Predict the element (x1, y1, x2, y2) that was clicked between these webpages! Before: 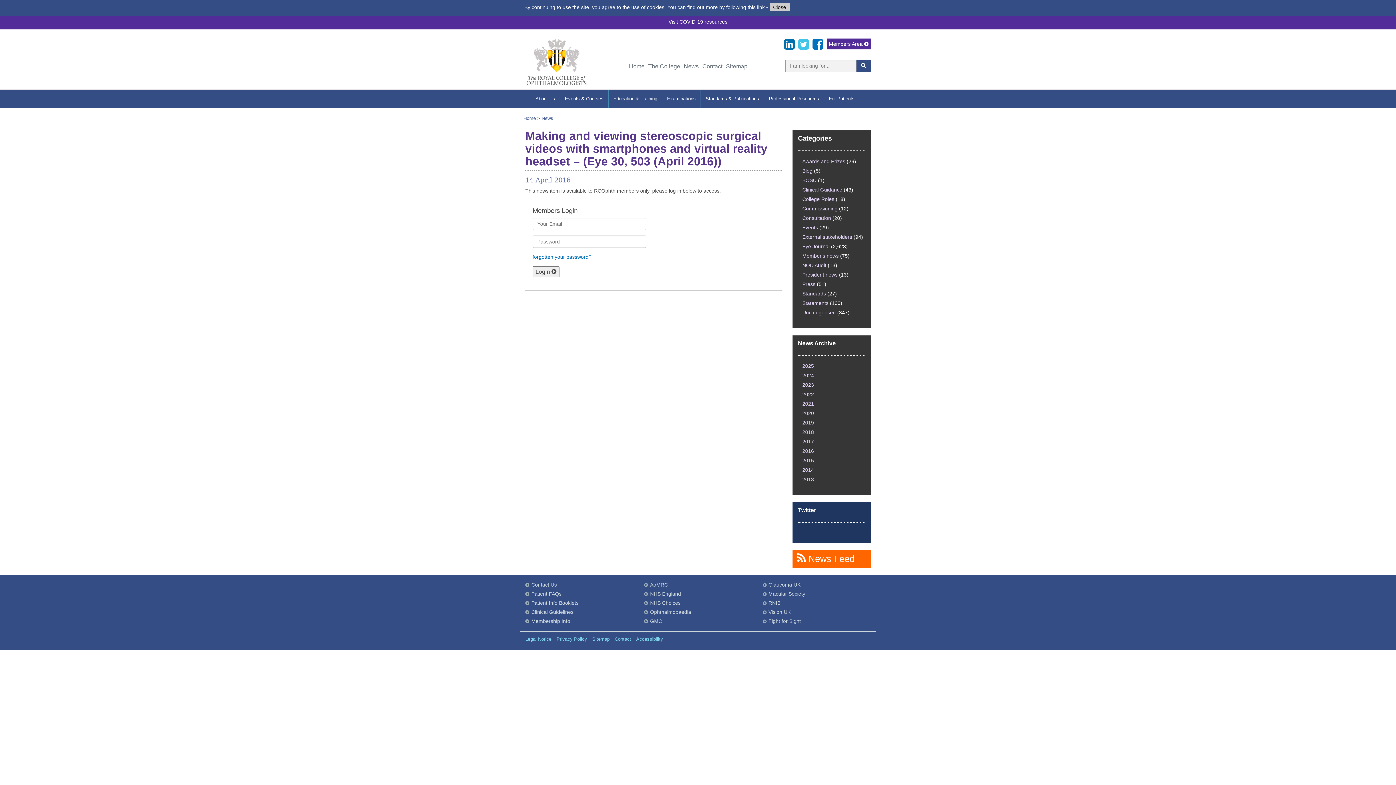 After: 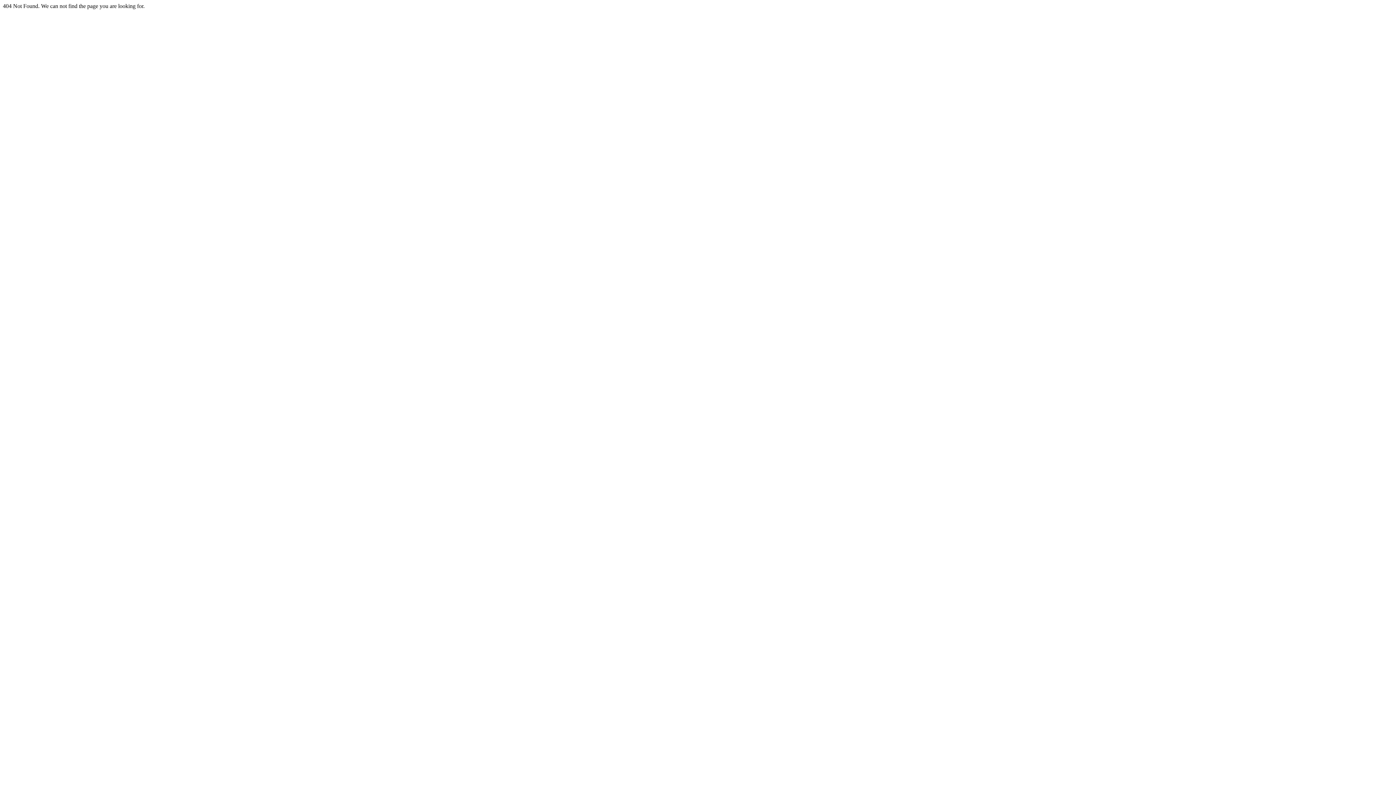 Action: label: forgotten your password? bbox: (532, 254, 591, 260)